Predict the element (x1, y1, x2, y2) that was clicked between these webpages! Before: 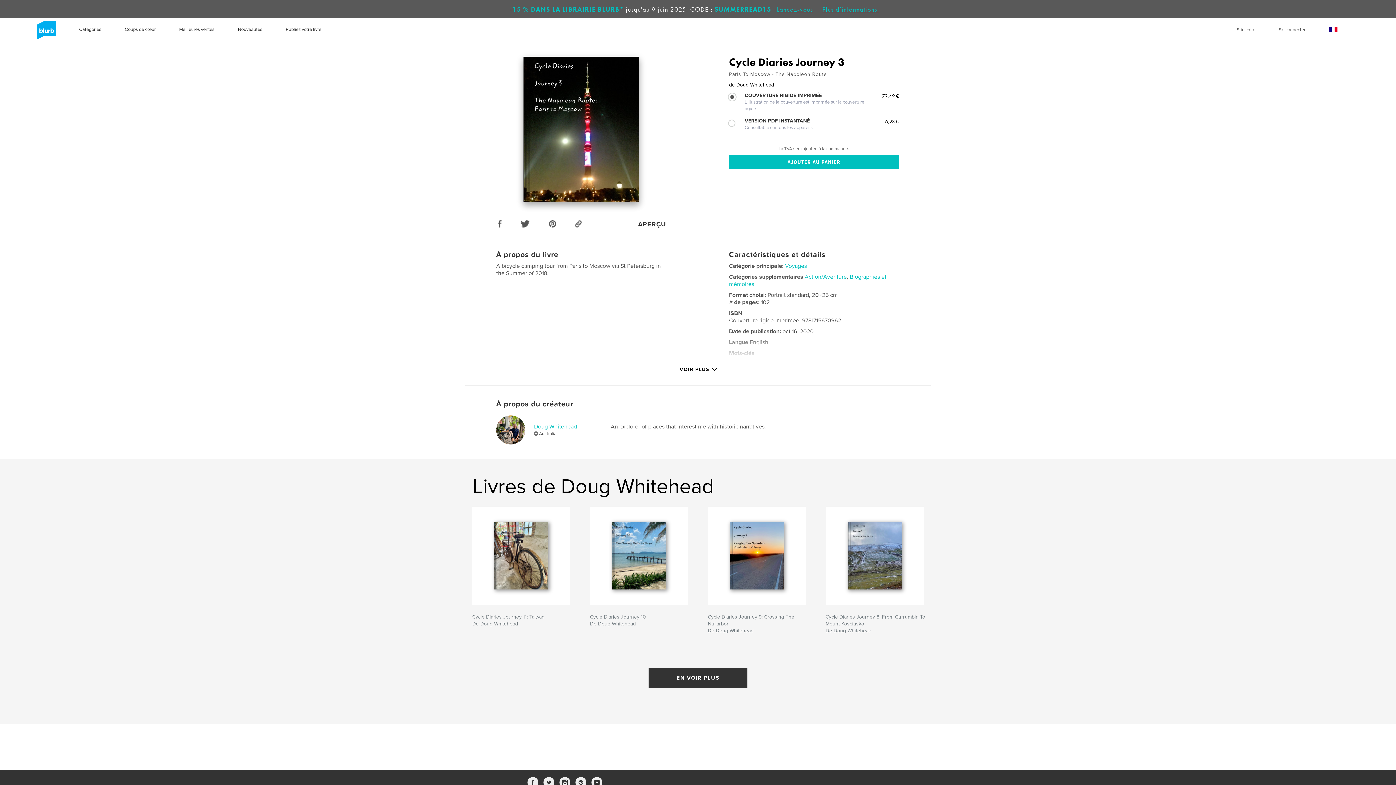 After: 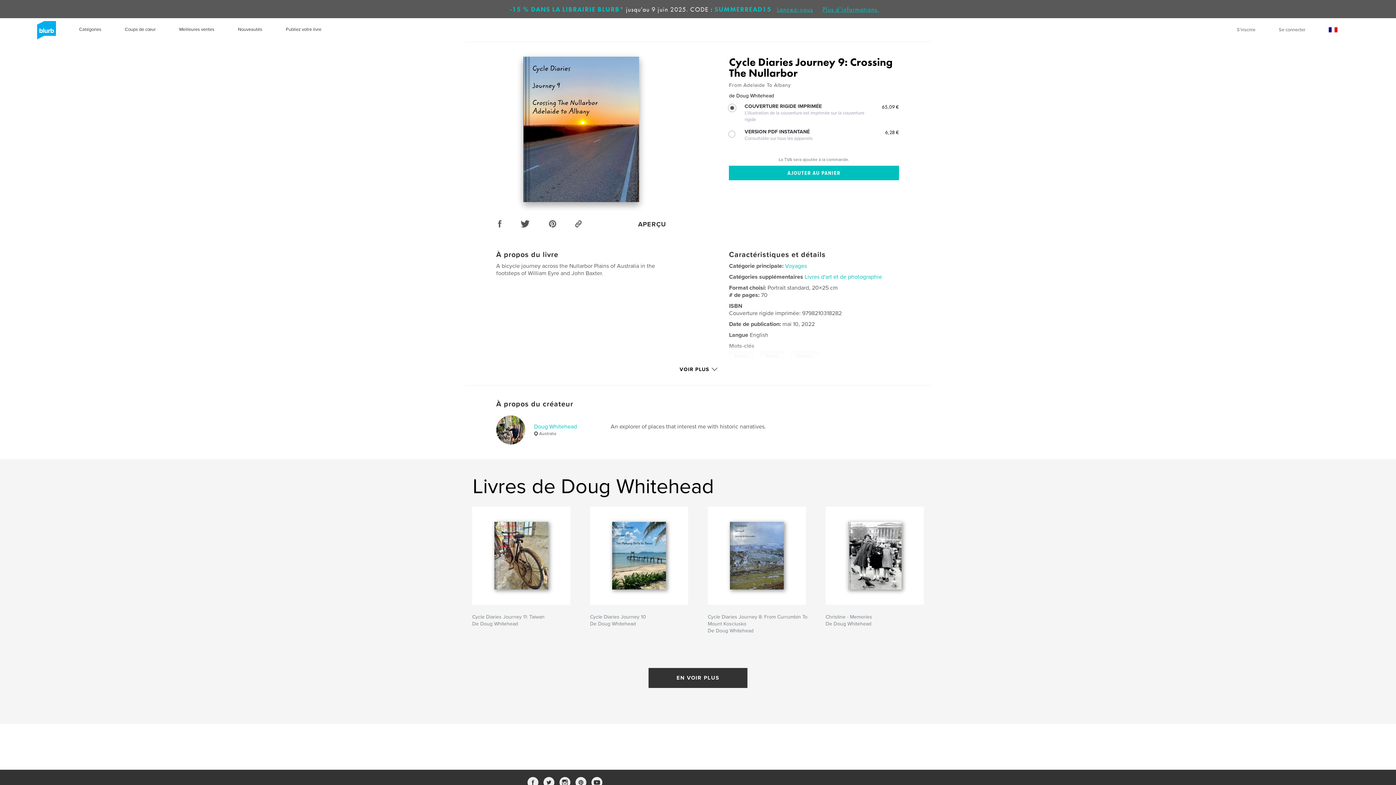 Action: bbox: (708, 506, 806, 605)